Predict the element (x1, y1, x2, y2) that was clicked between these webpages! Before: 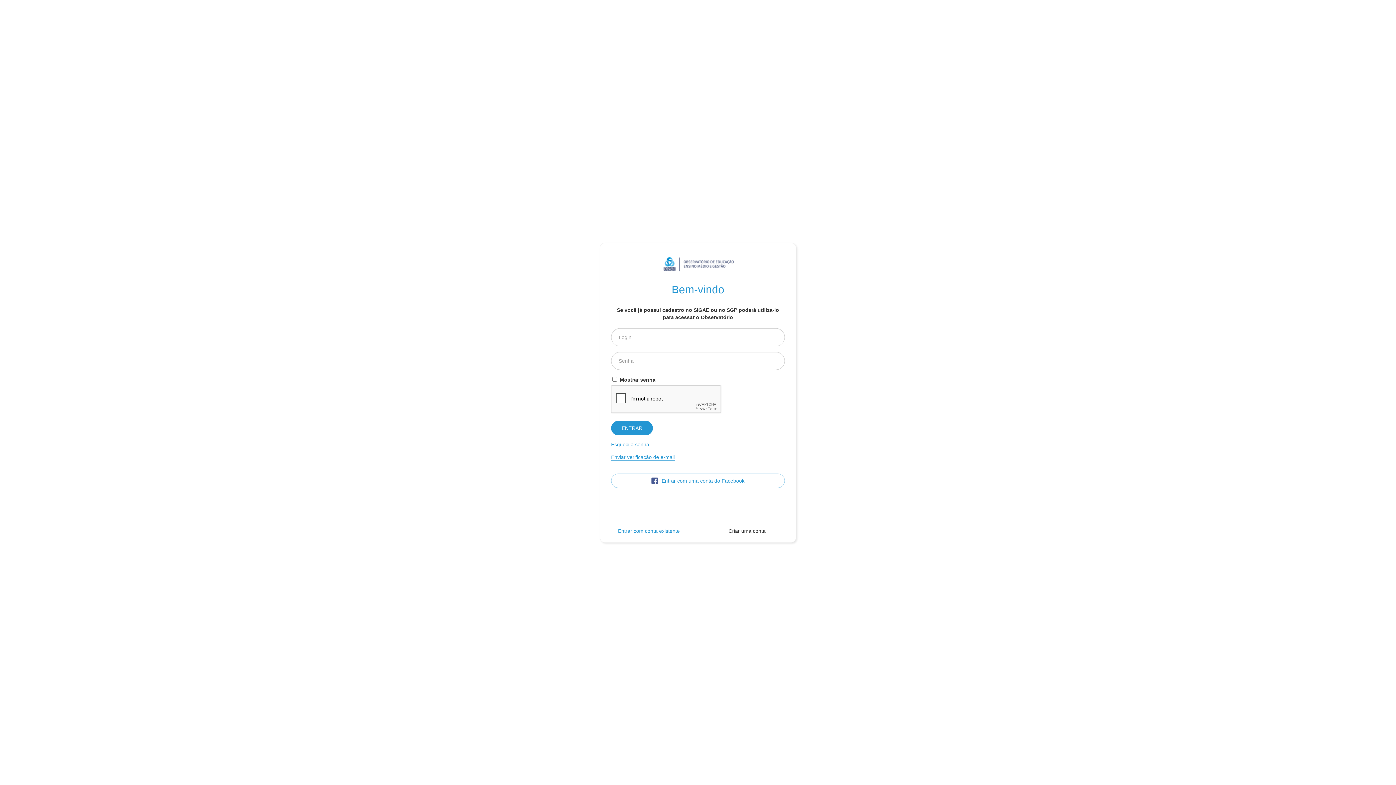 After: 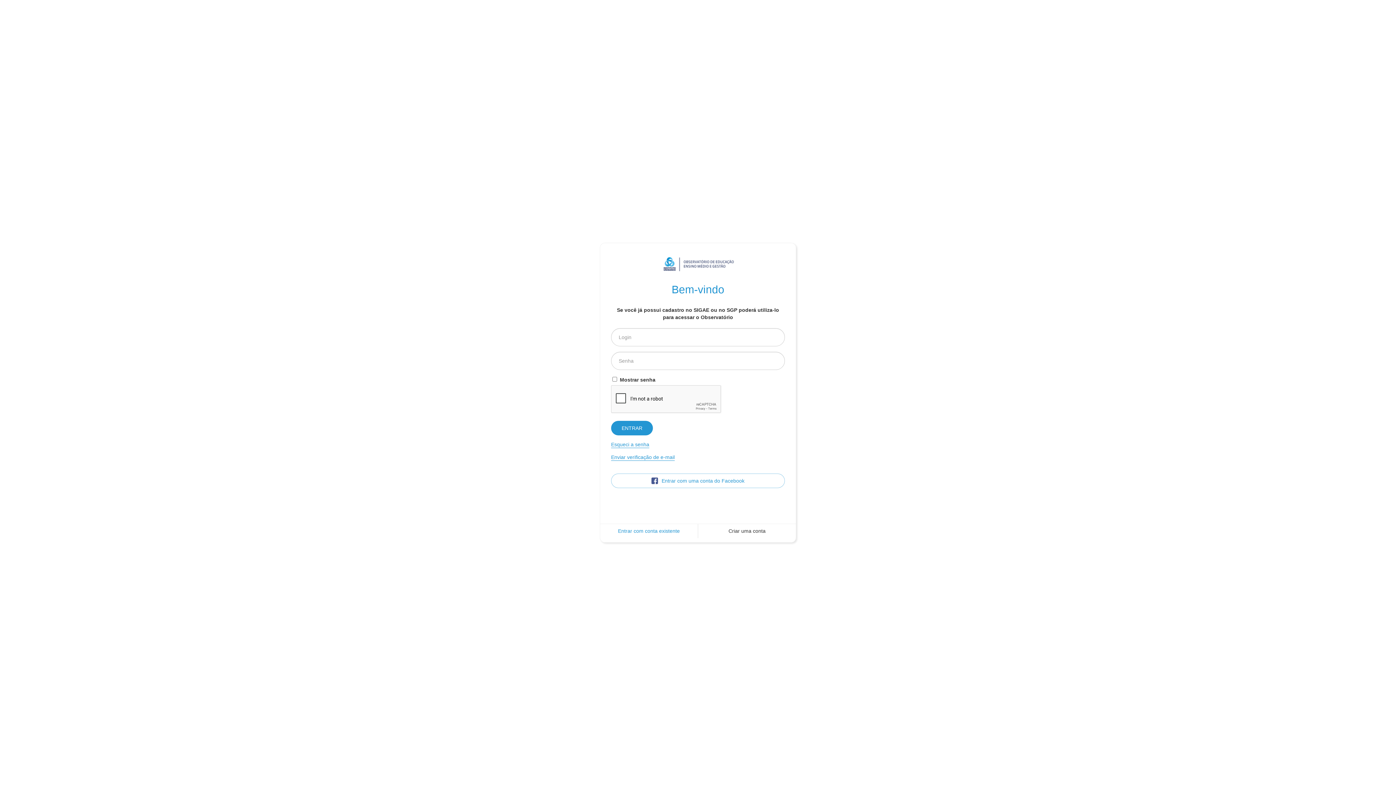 Action: bbox: (600, 523, 698, 538) label: Entrar com conta existente